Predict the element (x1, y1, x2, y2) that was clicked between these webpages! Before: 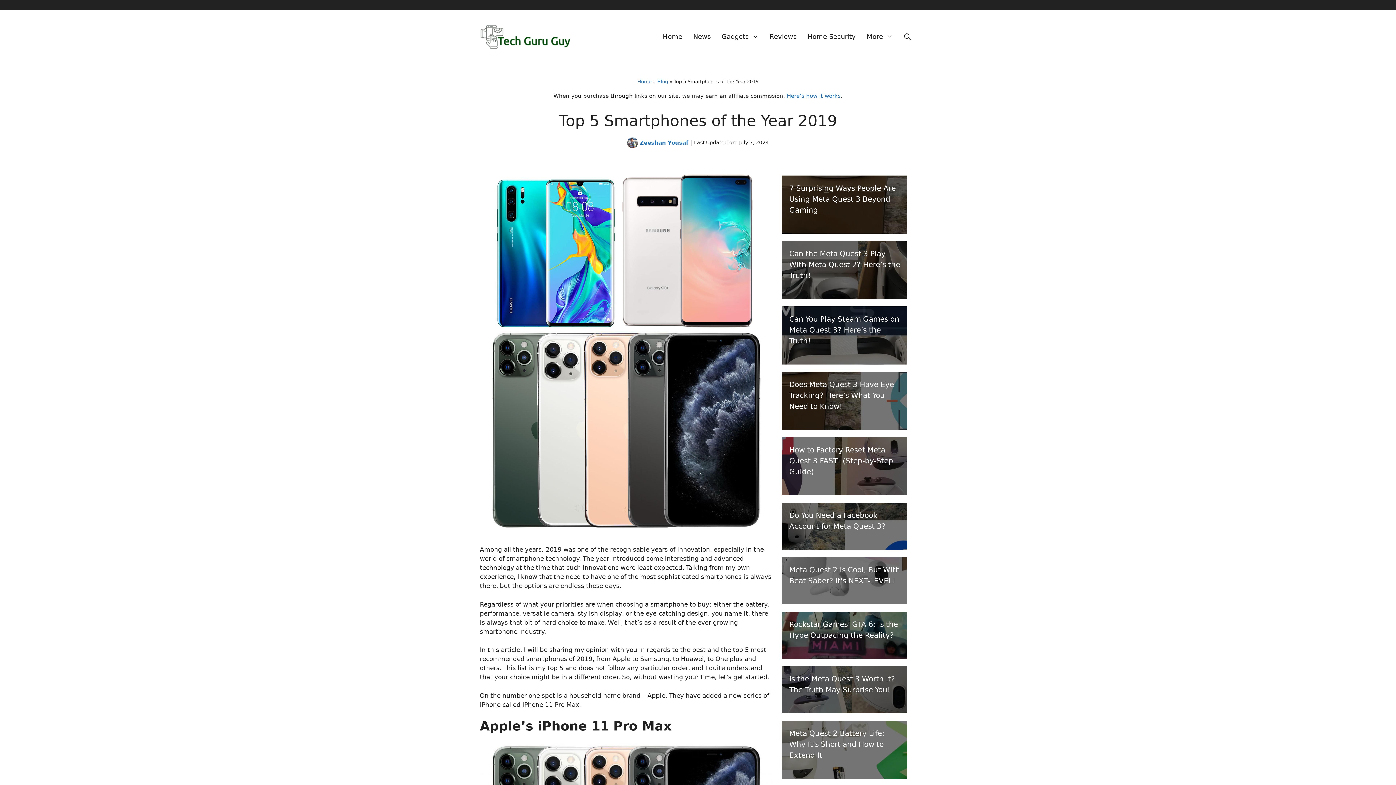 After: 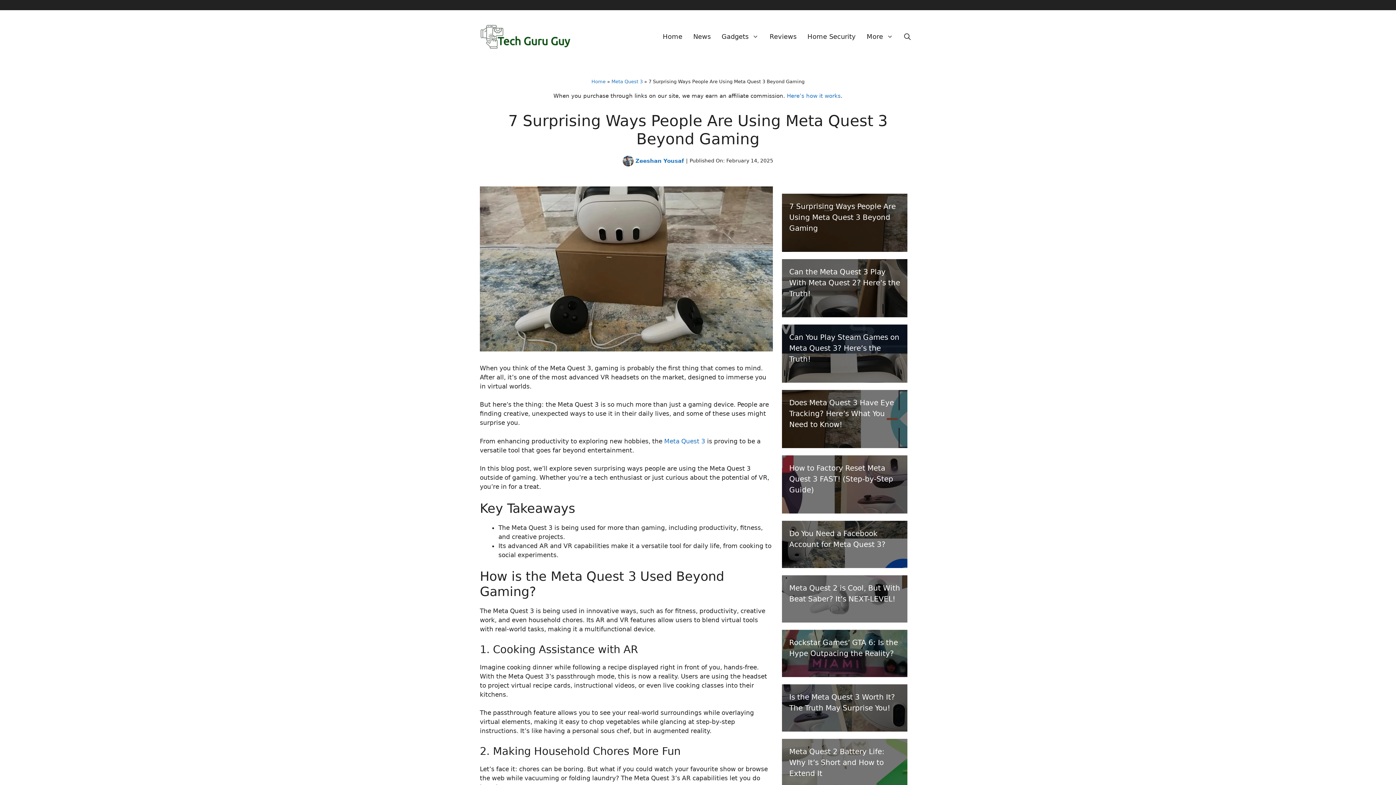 Action: bbox: (782, 175, 907, 233)